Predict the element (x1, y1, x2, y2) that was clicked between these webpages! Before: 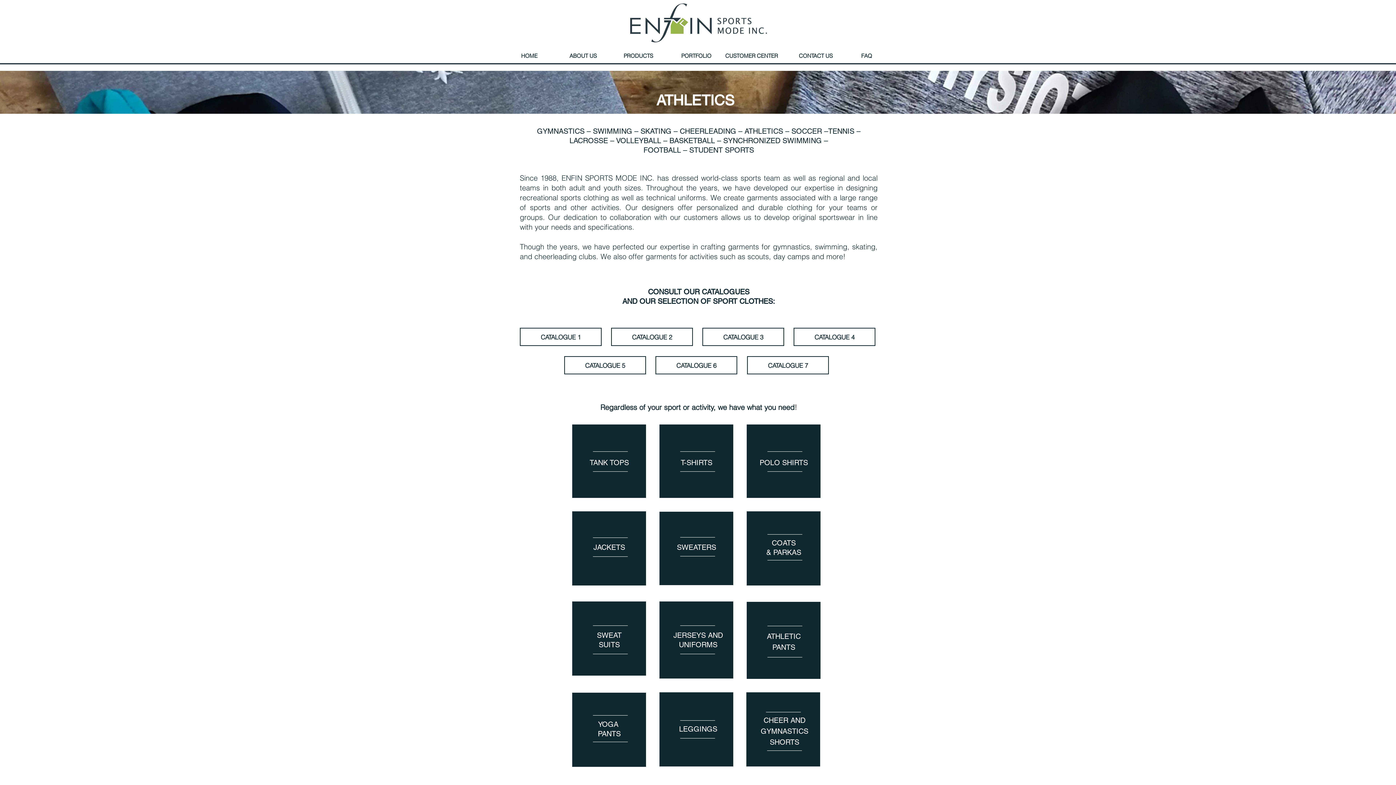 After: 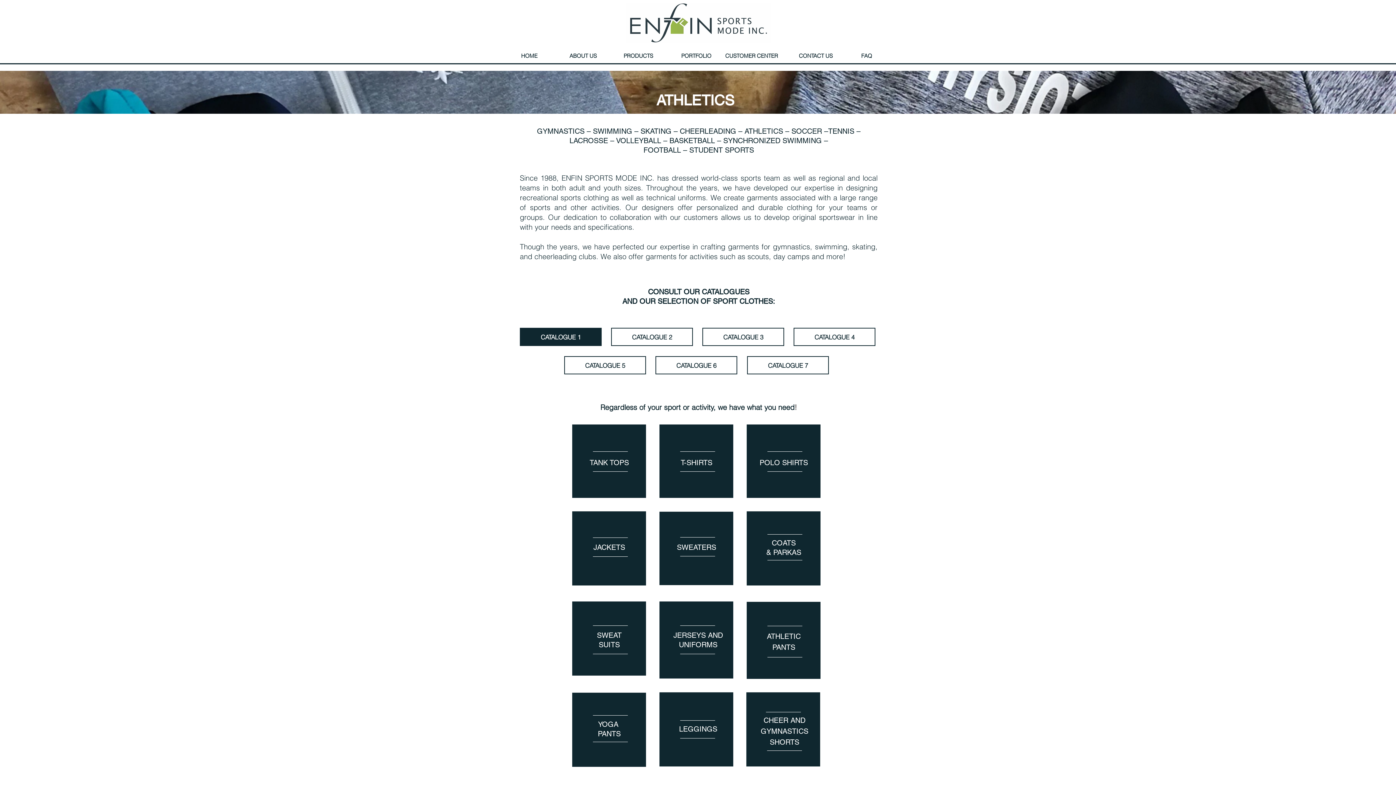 Action: label: CATALOGUE 1 bbox: (520, 328, 601, 346)